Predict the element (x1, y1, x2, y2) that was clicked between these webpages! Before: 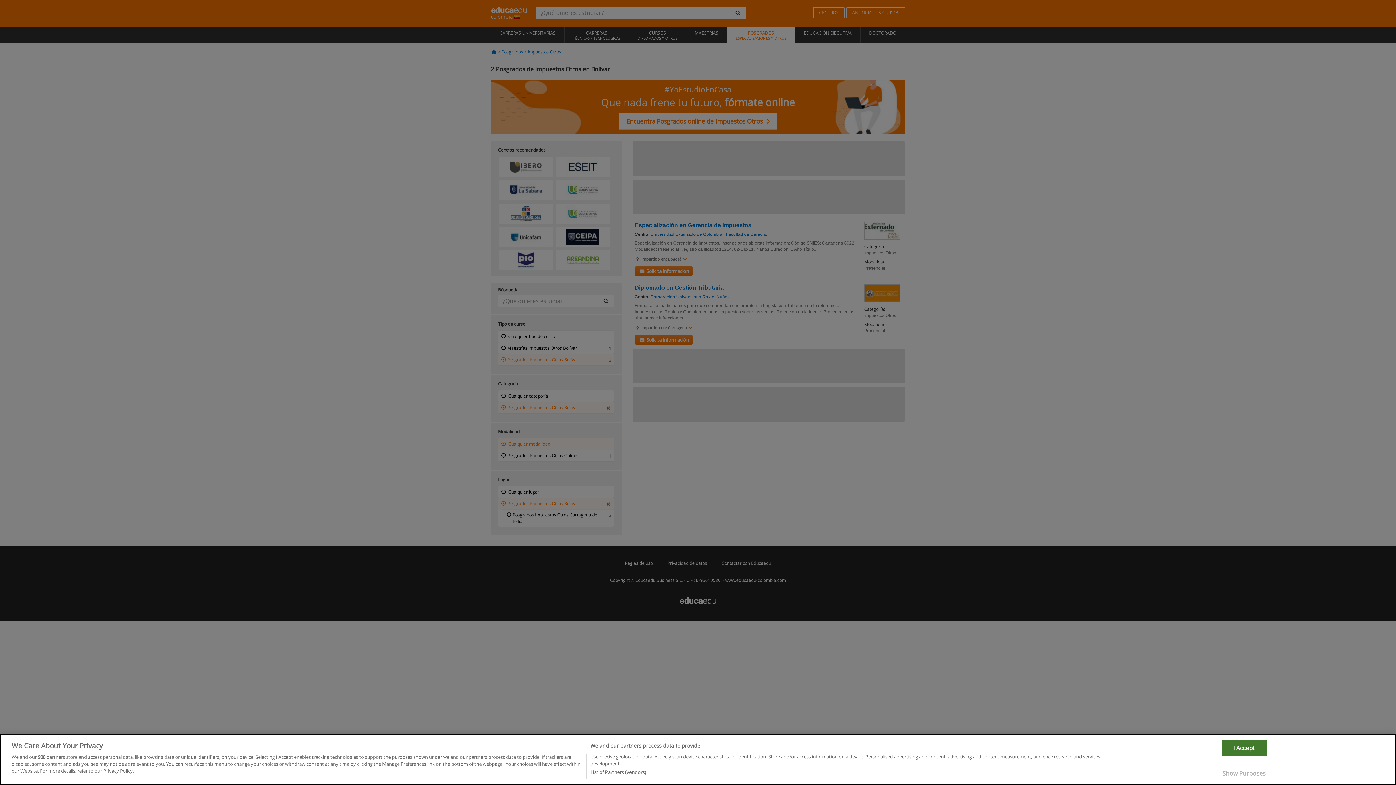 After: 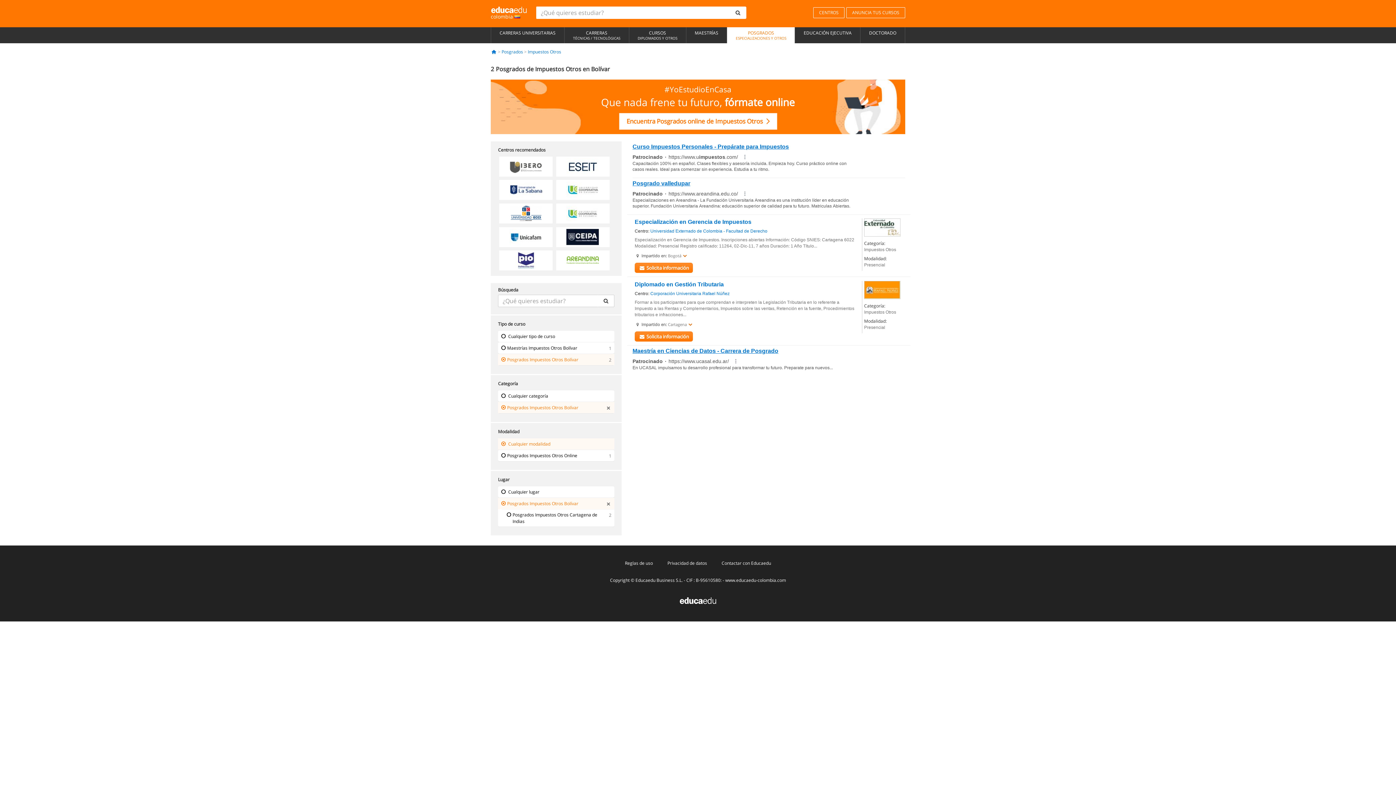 Action: label: I Accept bbox: (1221, 740, 1267, 756)